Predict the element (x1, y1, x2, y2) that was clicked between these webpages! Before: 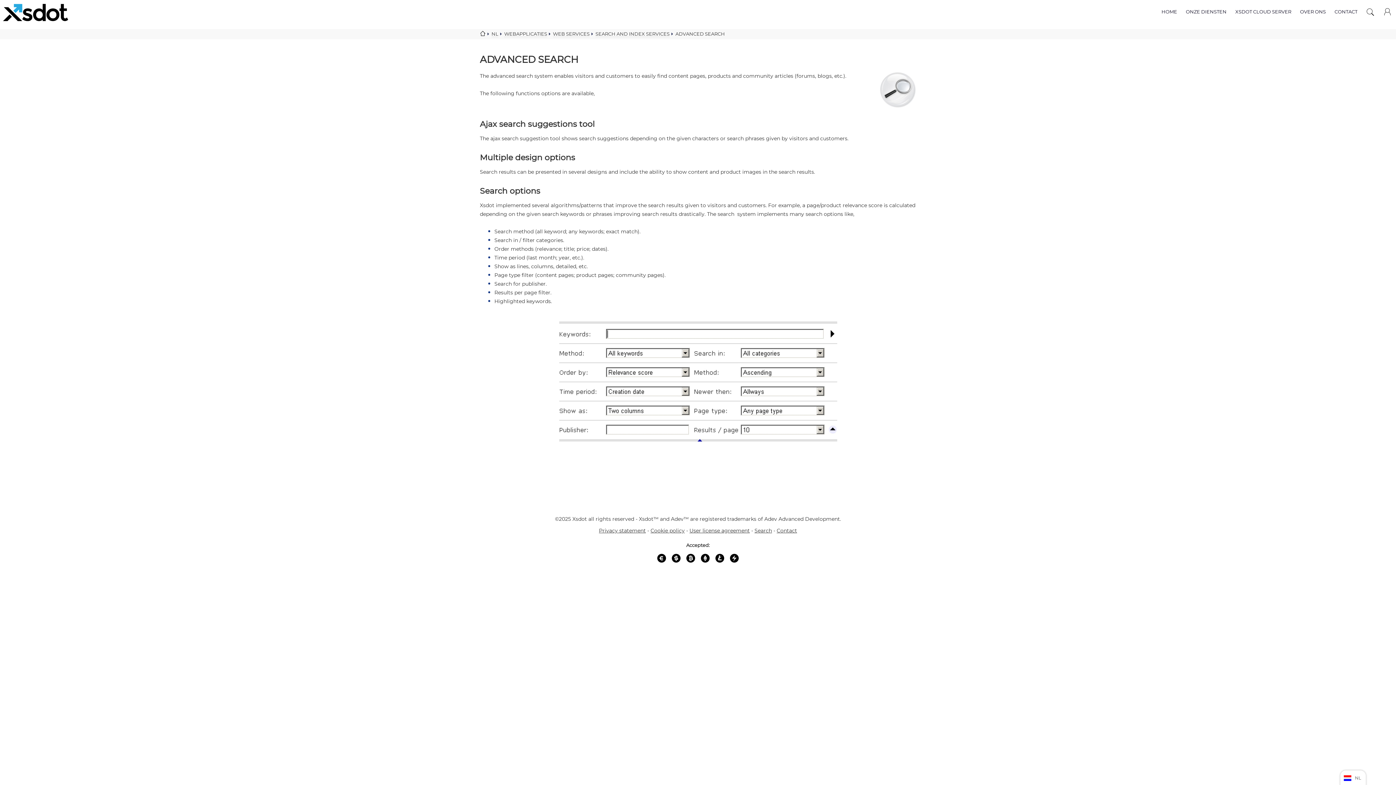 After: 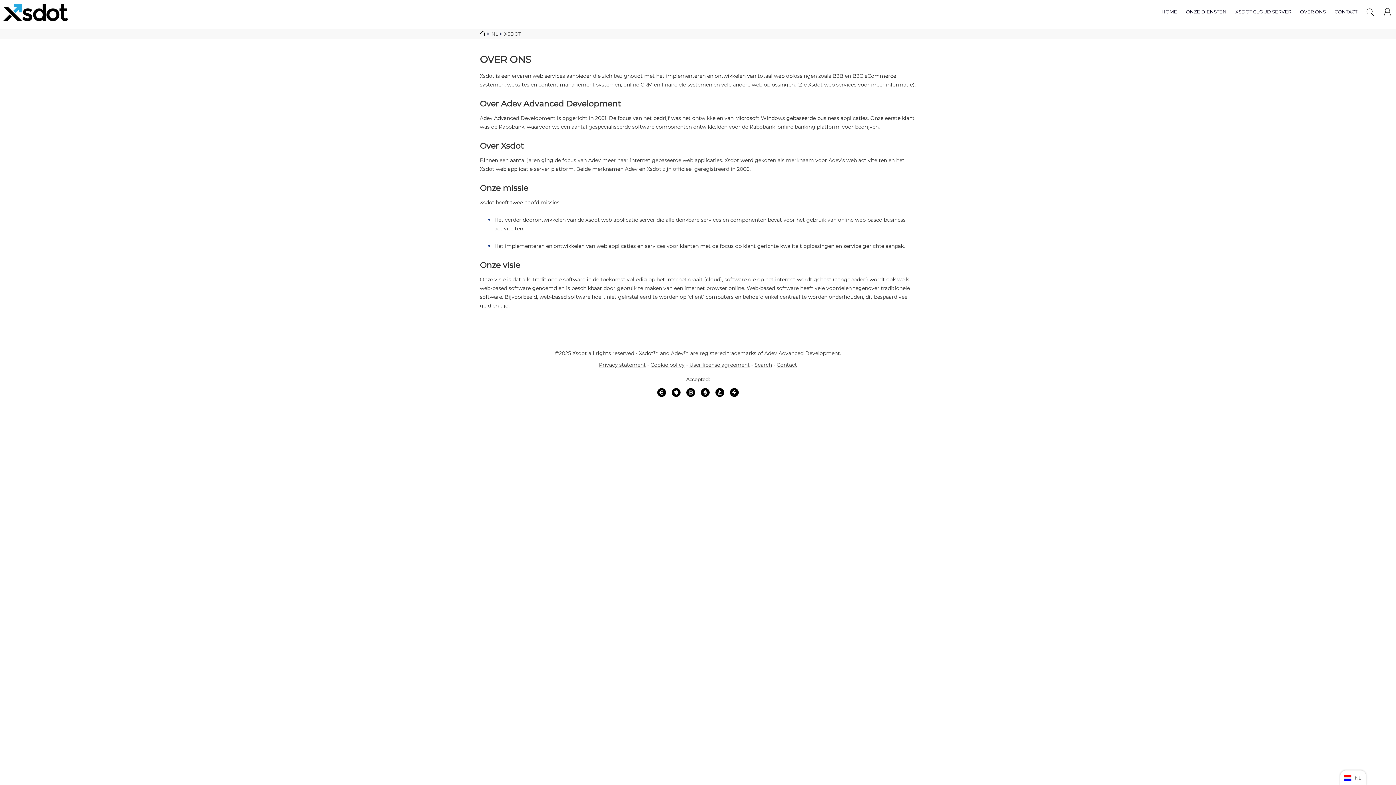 Action: bbox: (1300, 0, 1326, 18) label: OVER ONS